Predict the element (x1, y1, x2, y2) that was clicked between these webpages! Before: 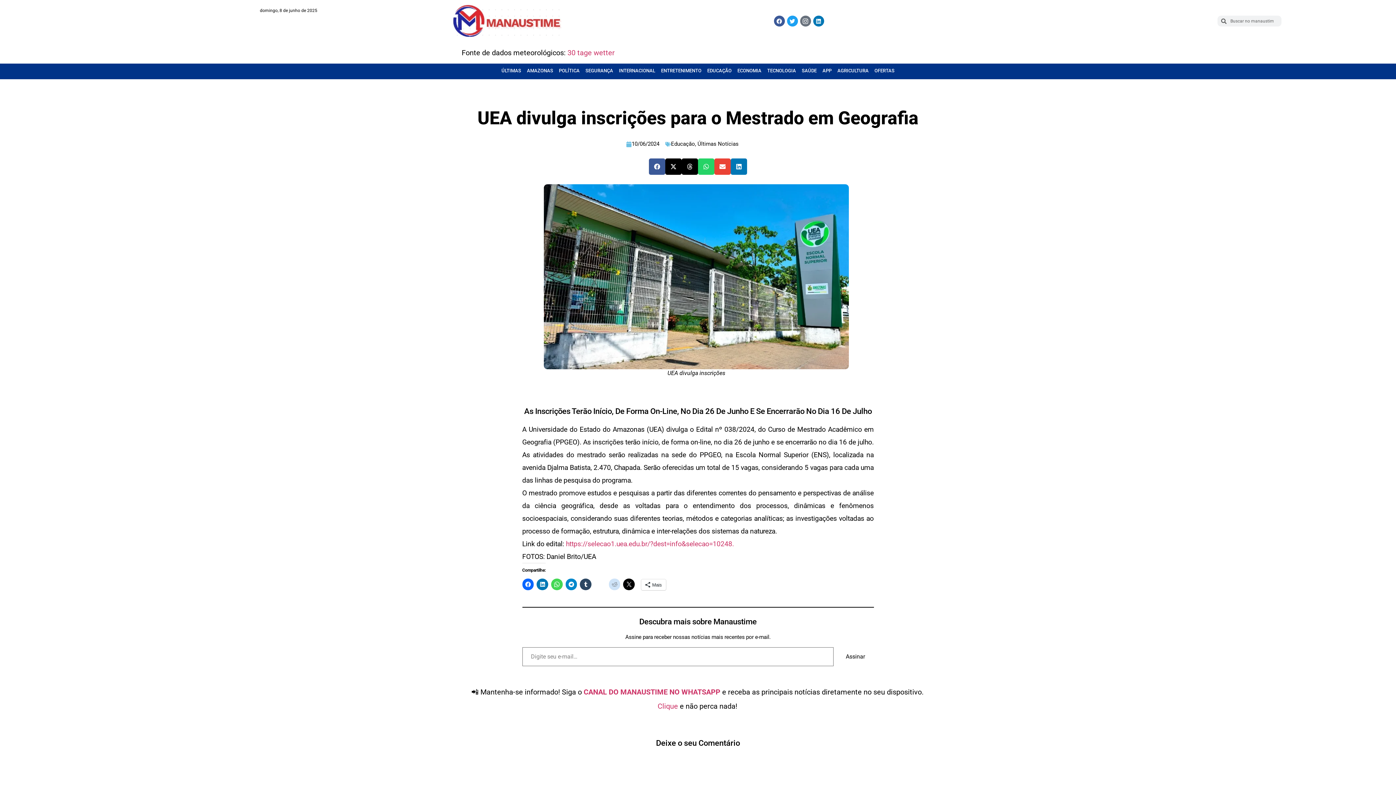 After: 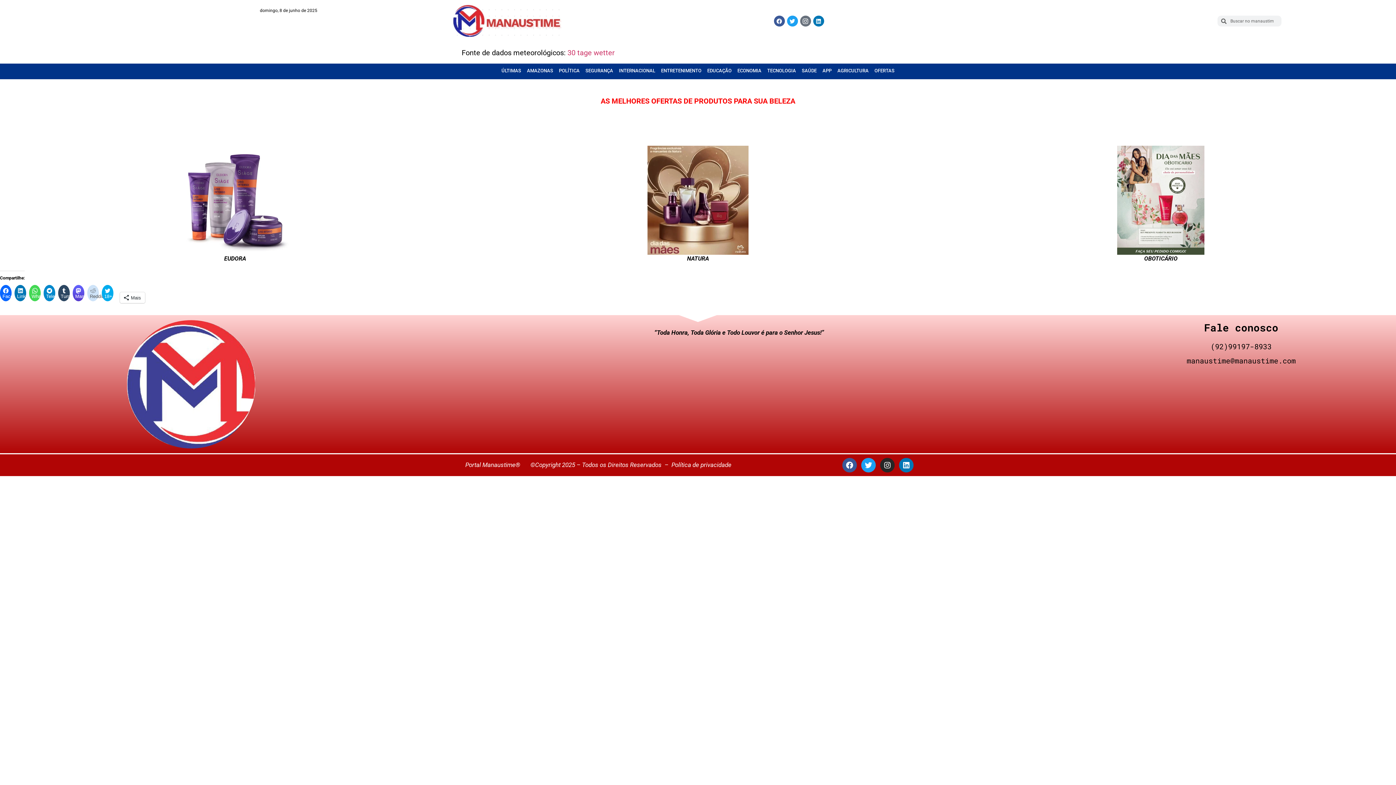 Action: label: OFERTAS bbox: (871, 67, 897, 74)